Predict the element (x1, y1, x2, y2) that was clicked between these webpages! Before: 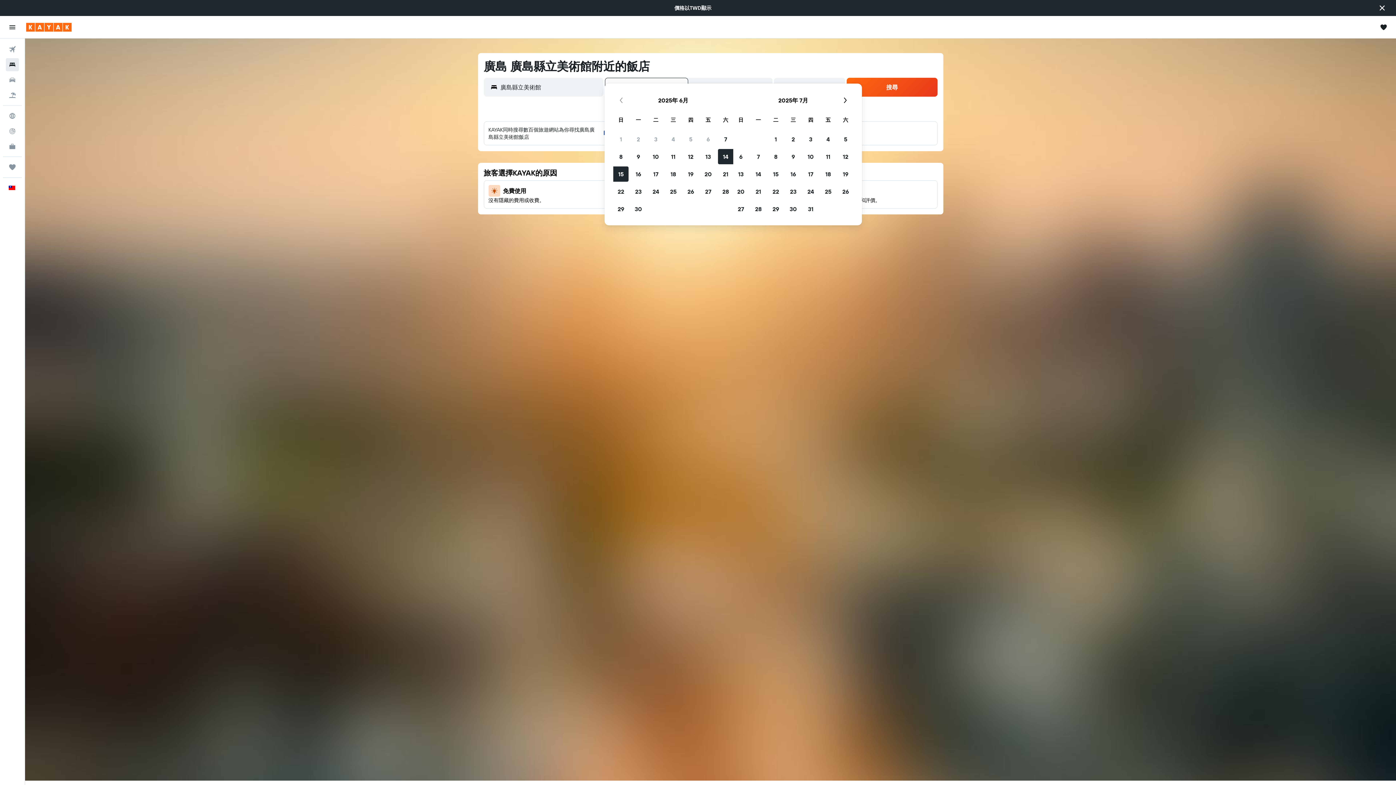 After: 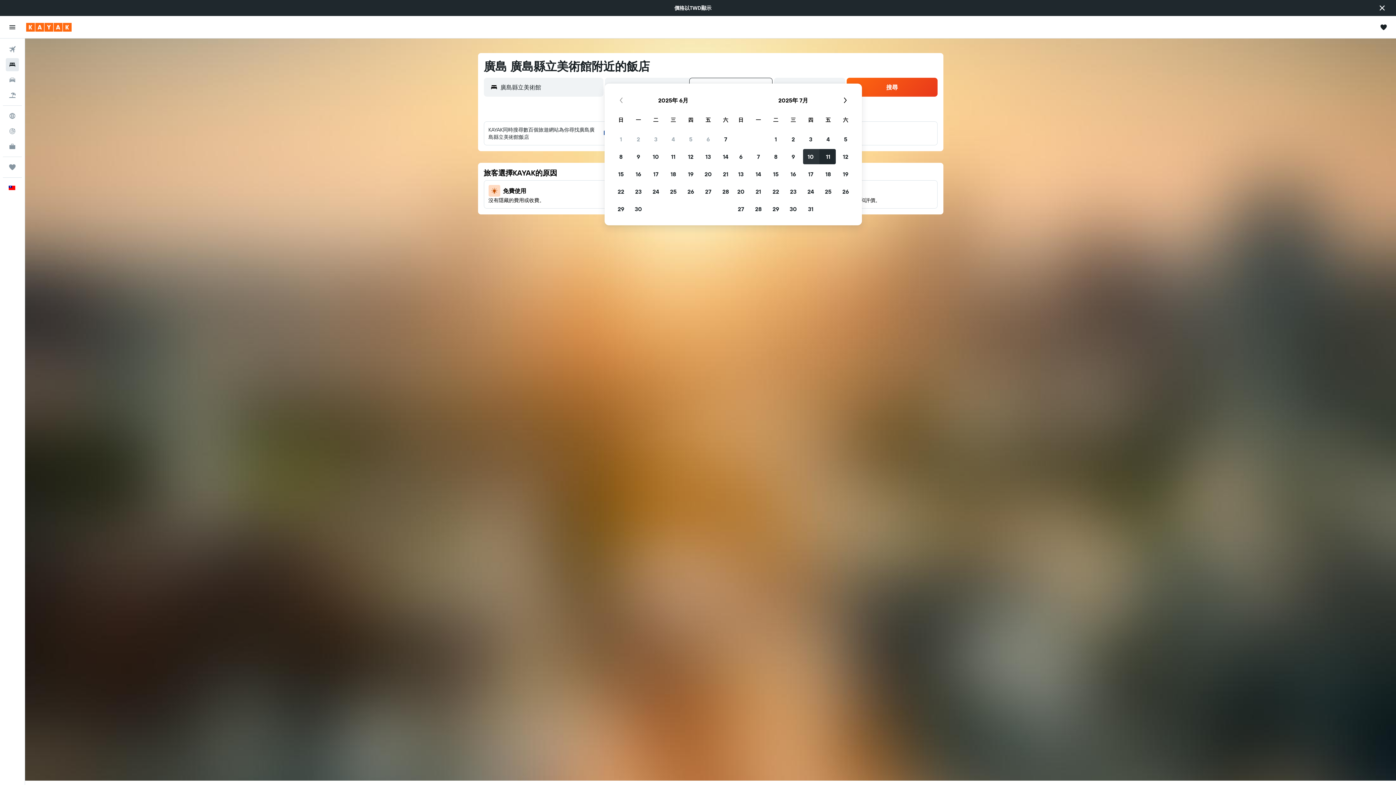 Action: label: 2025年7月10日 bbox: (802, 148, 819, 165)